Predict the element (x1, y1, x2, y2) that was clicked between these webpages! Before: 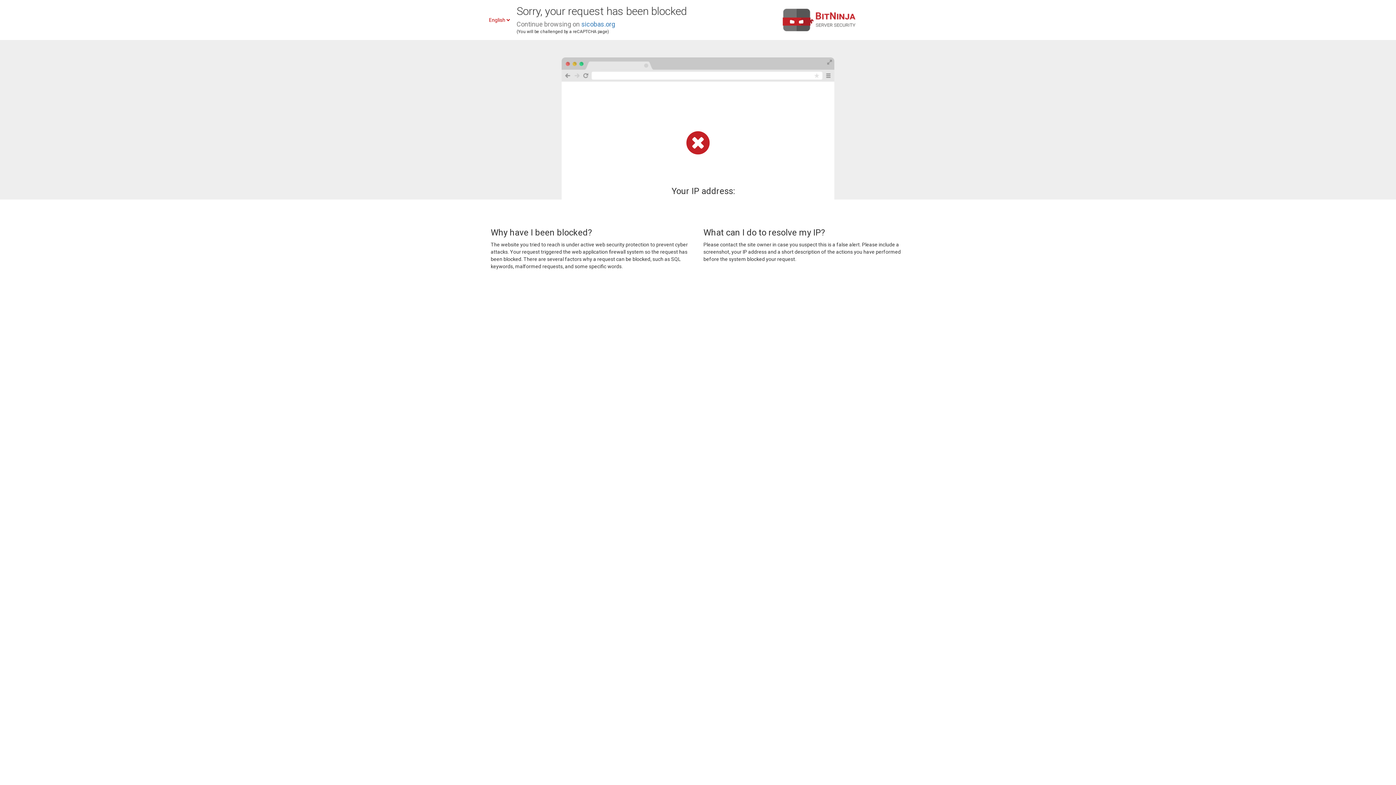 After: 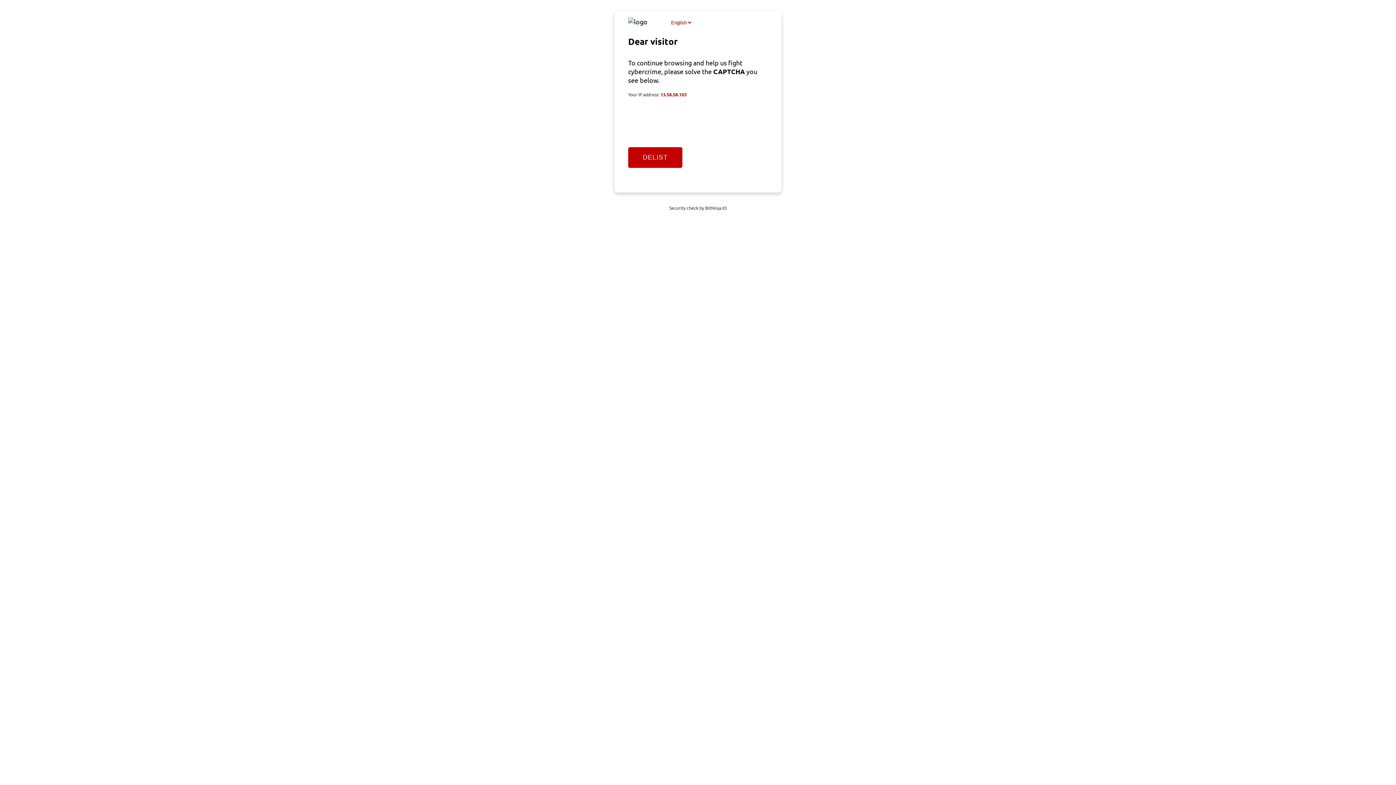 Action: label: sicobas.org bbox: (581, 20, 615, 28)